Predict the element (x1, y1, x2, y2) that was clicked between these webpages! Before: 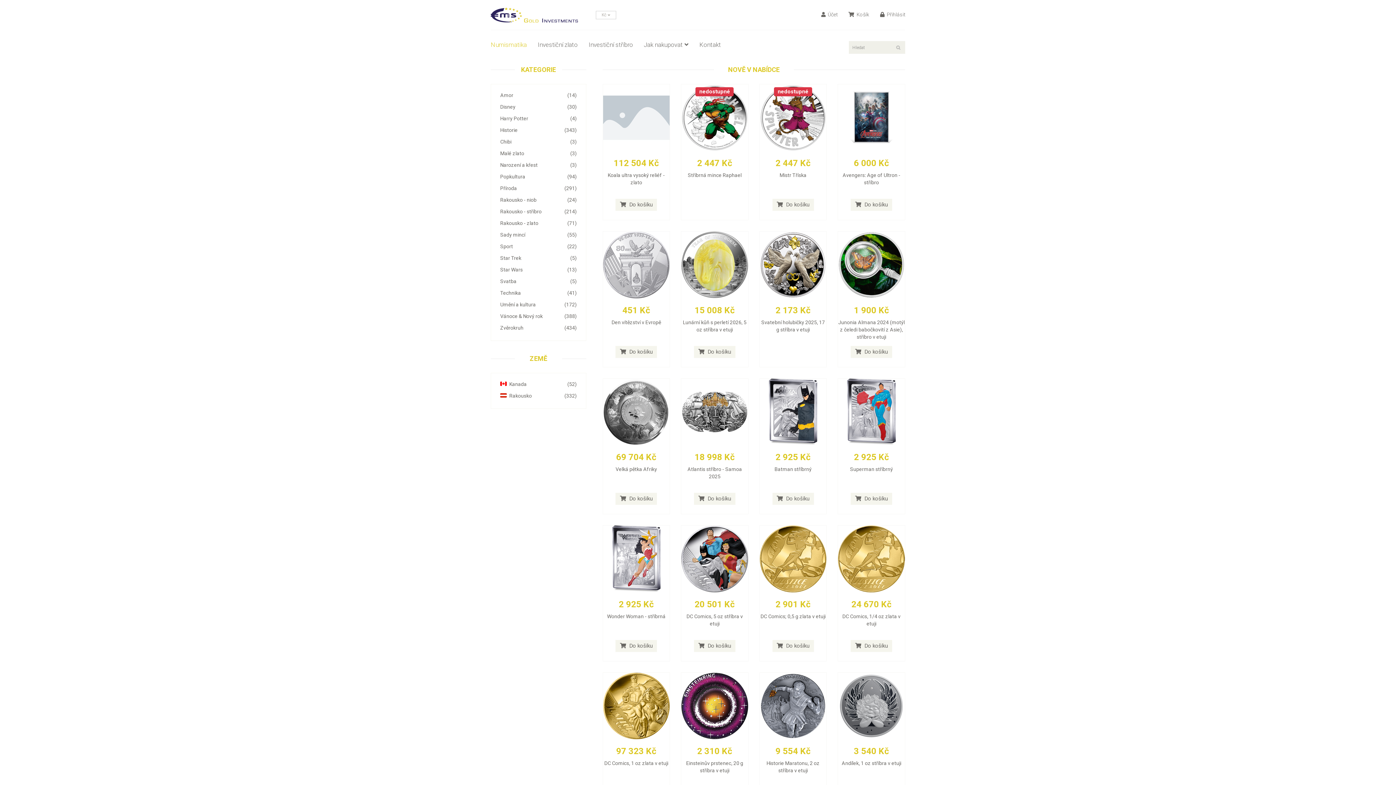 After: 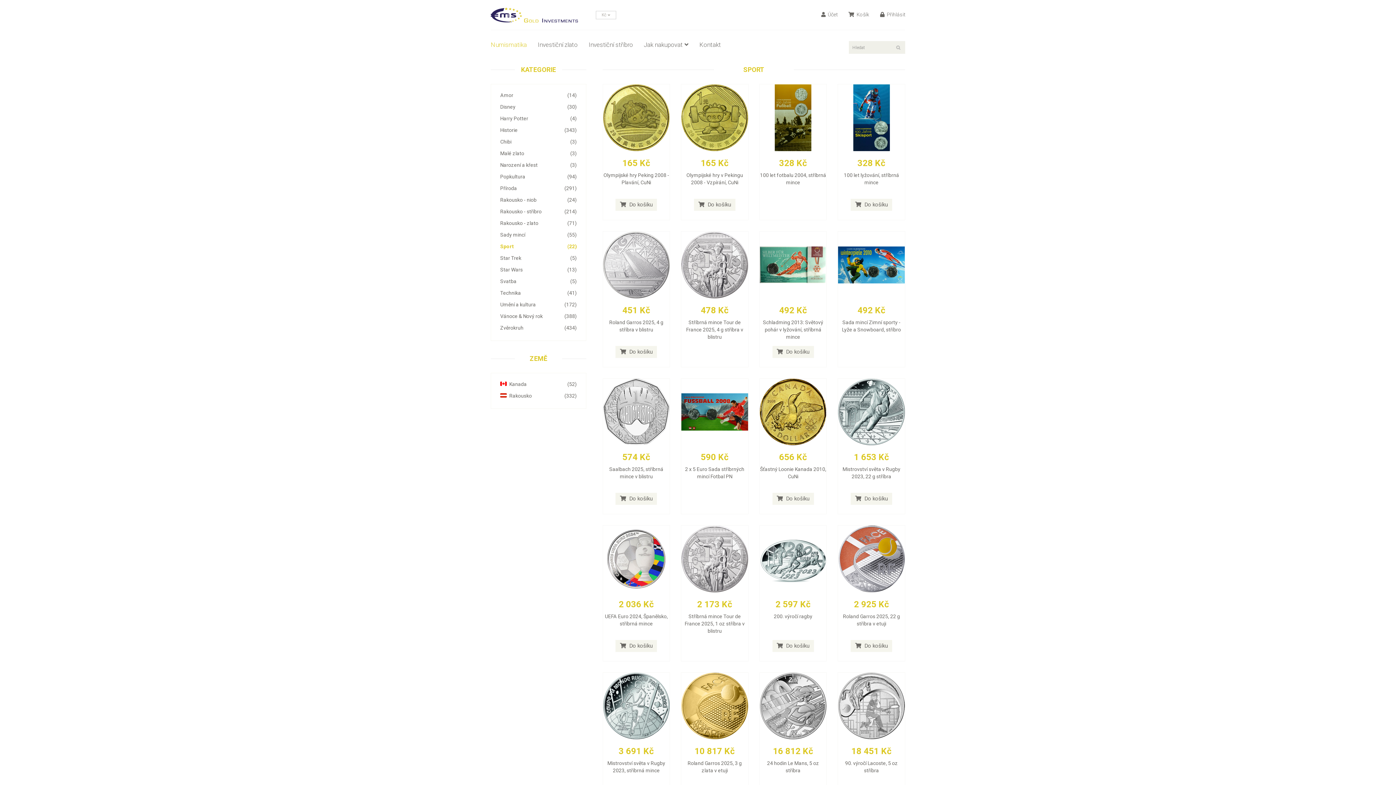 Action: label: (22)
Sport bbox: (491, 241, 586, 252)